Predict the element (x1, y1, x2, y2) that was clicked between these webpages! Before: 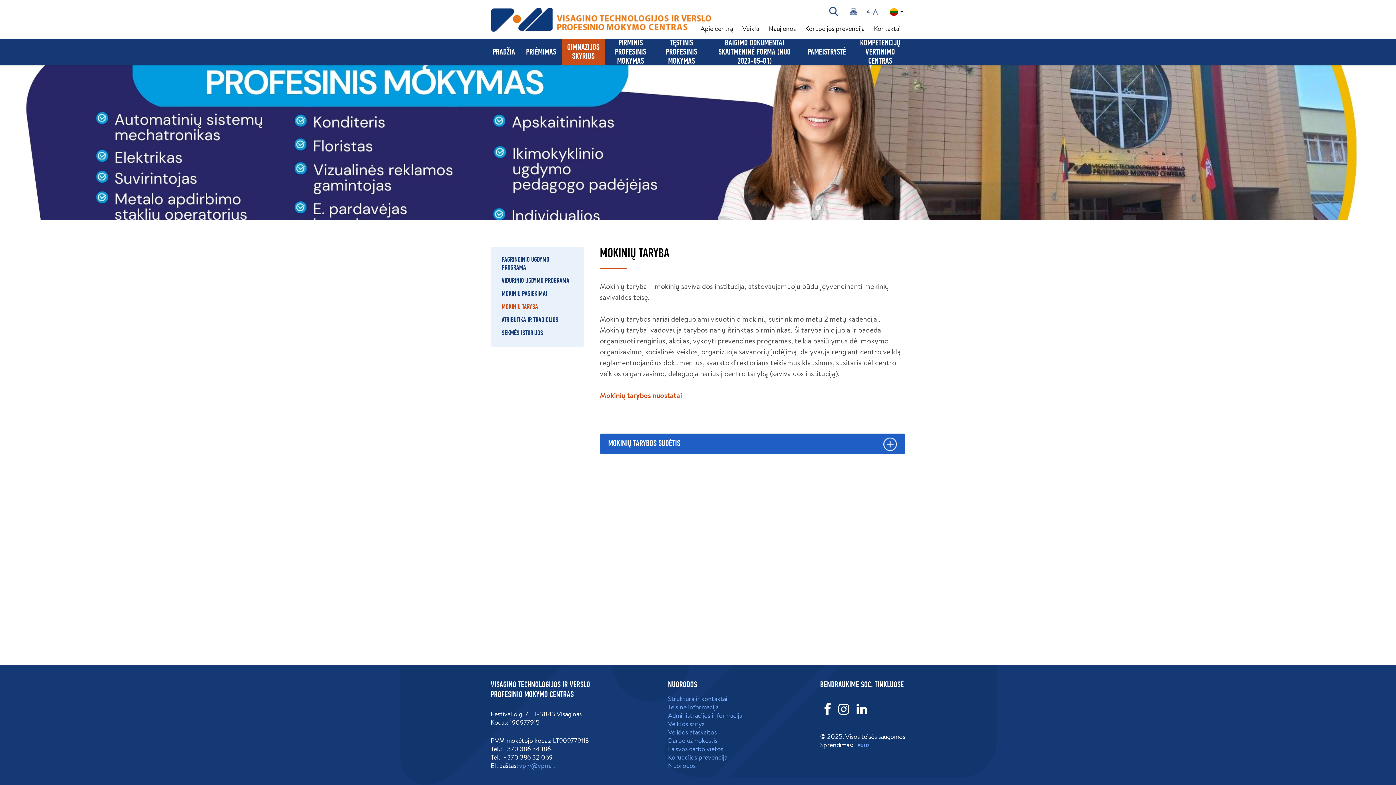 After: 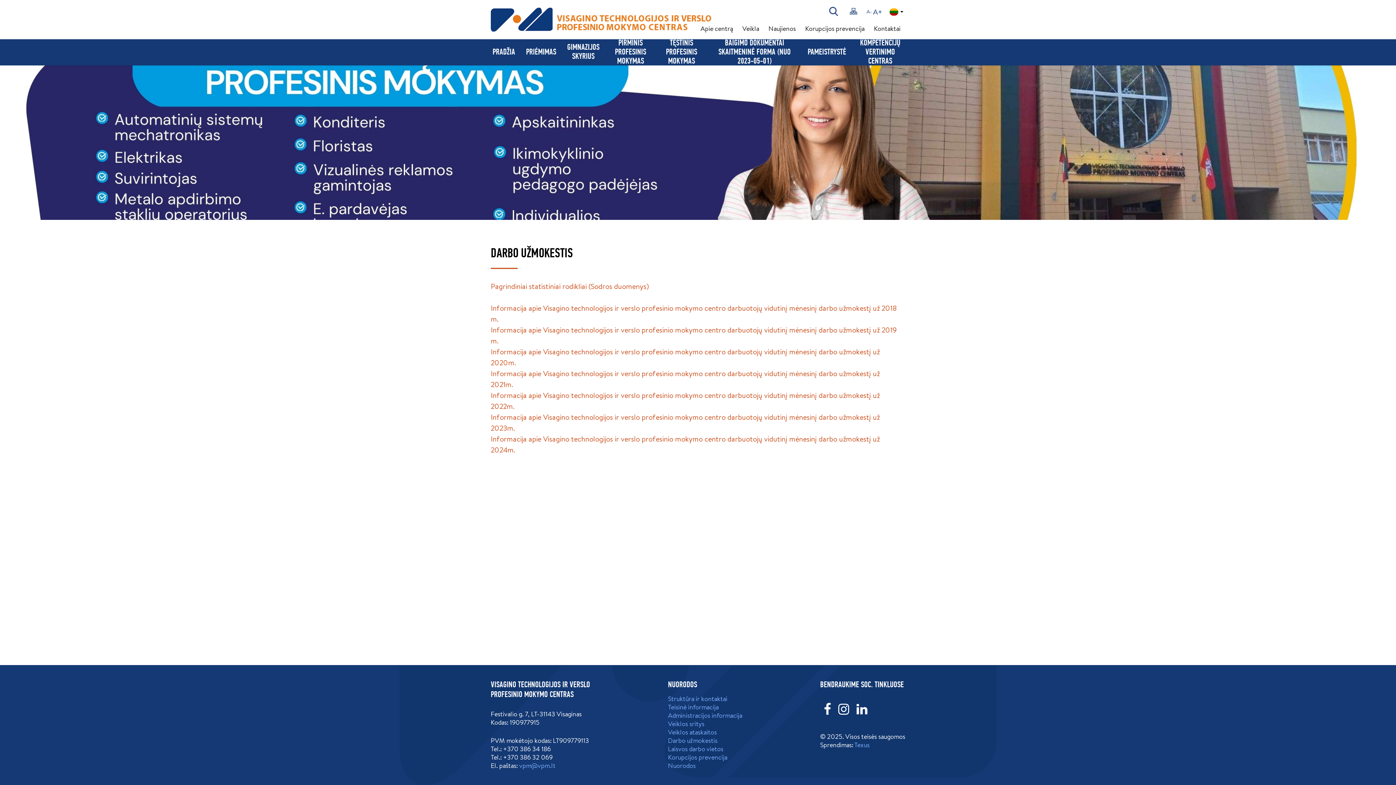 Action: bbox: (668, 736, 717, 745) label: Darbo užmokestis